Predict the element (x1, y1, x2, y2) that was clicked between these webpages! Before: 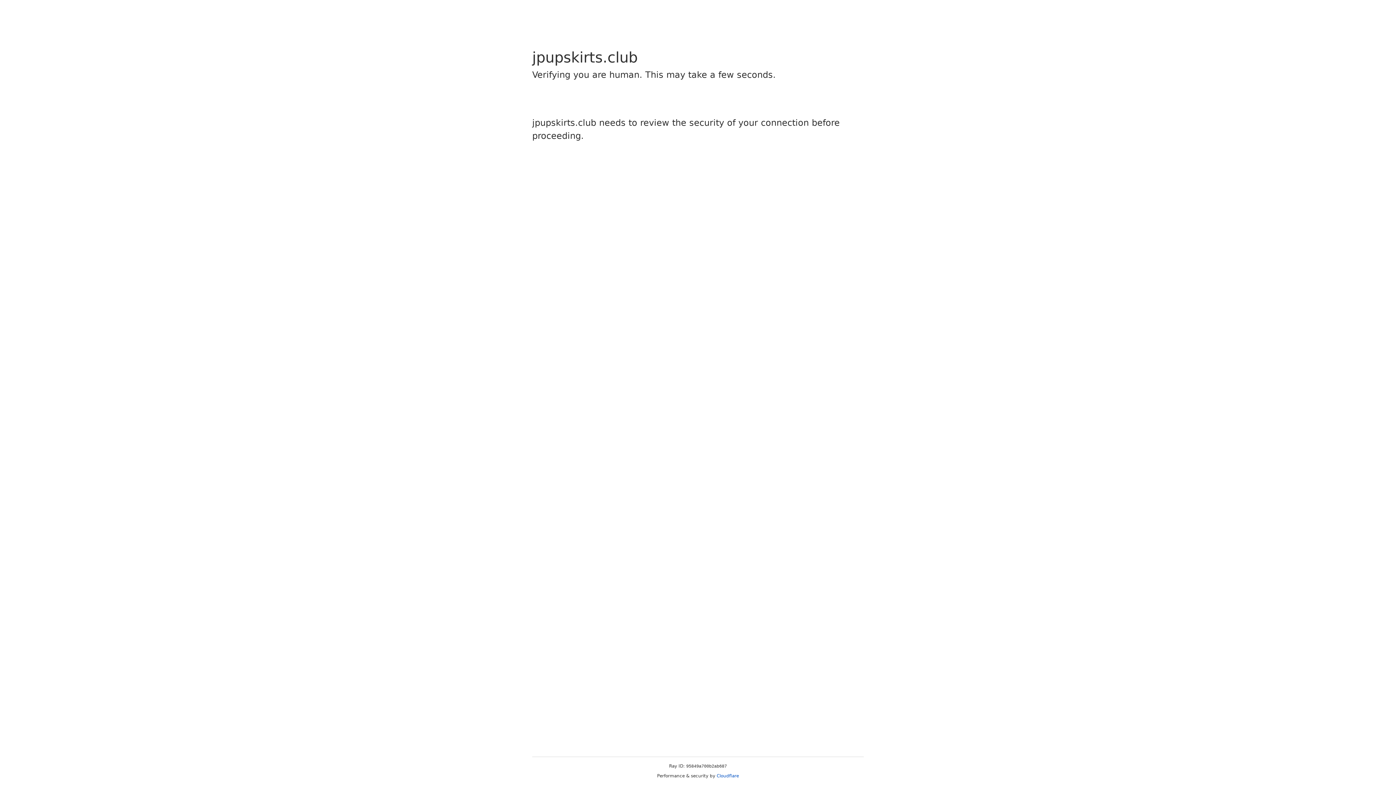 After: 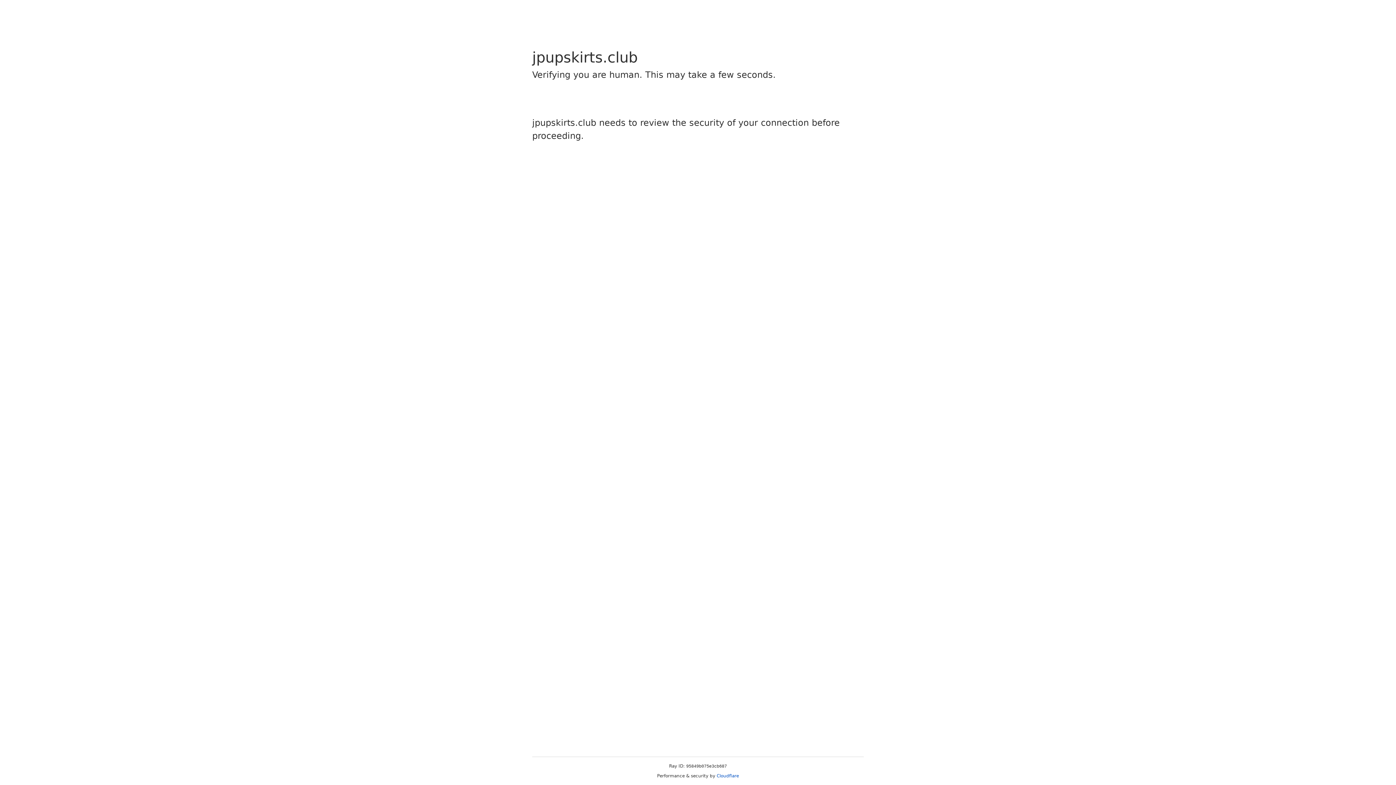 Action: label: Cloudflare bbox: (716, 773, 739, 778)